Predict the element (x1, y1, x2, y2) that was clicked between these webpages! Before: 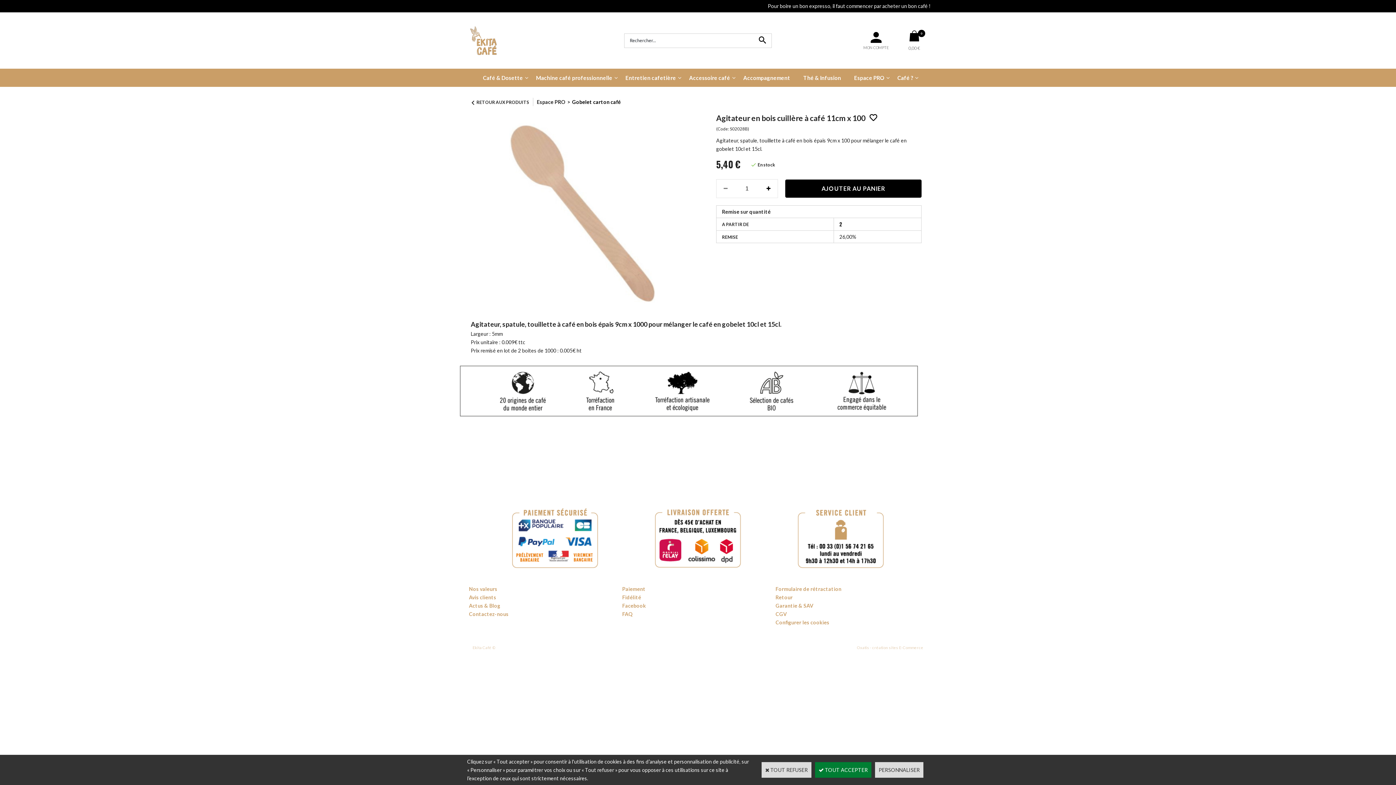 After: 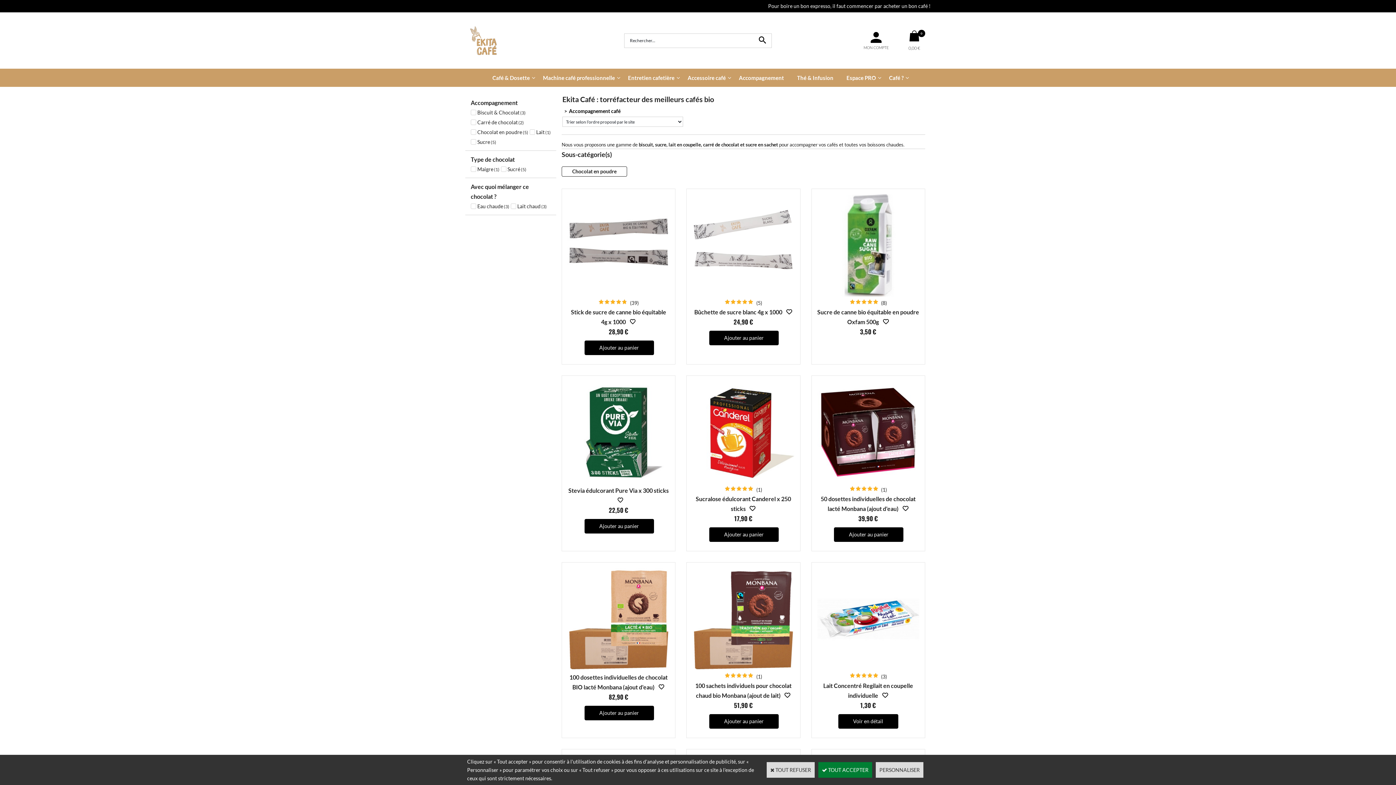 Action: label: Accompagnement bbox: (736, 68, 796, 86)